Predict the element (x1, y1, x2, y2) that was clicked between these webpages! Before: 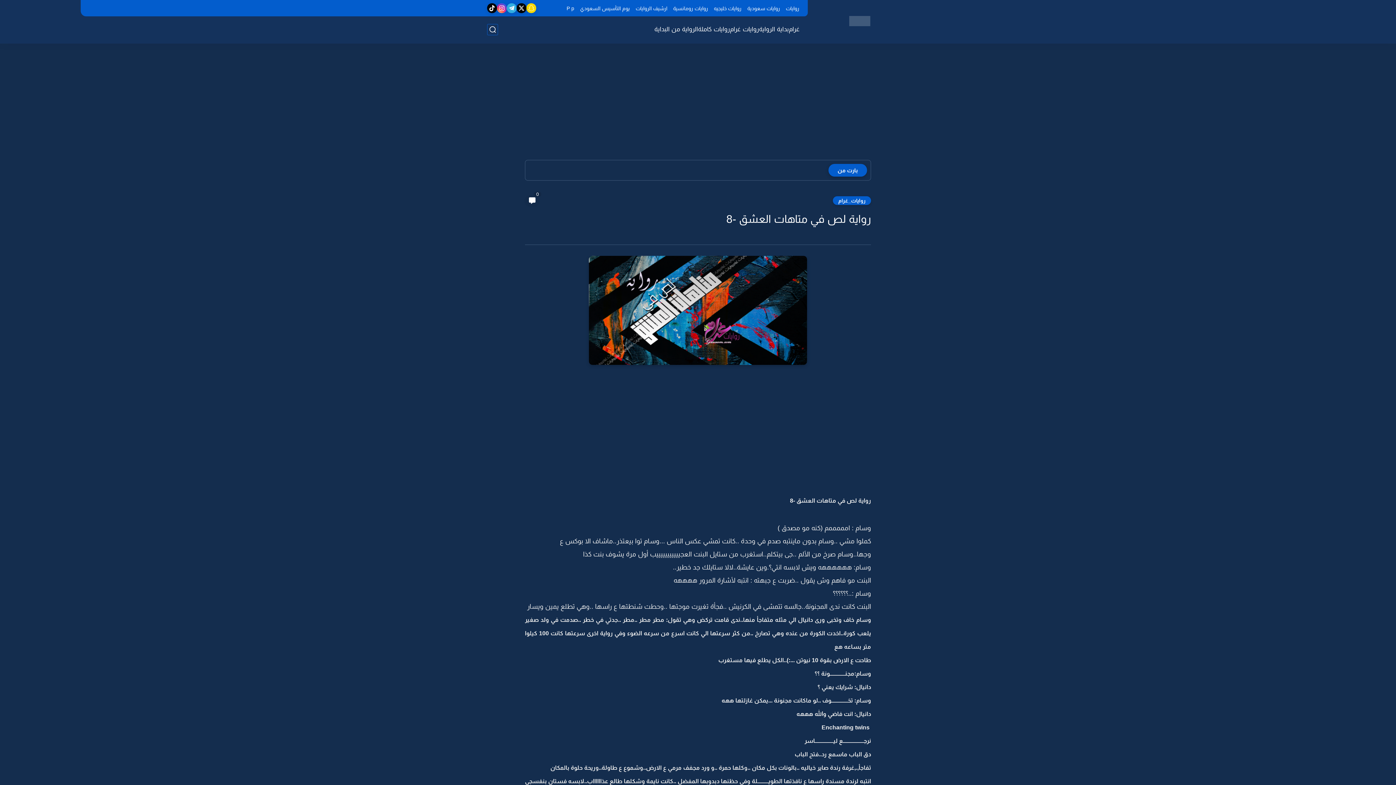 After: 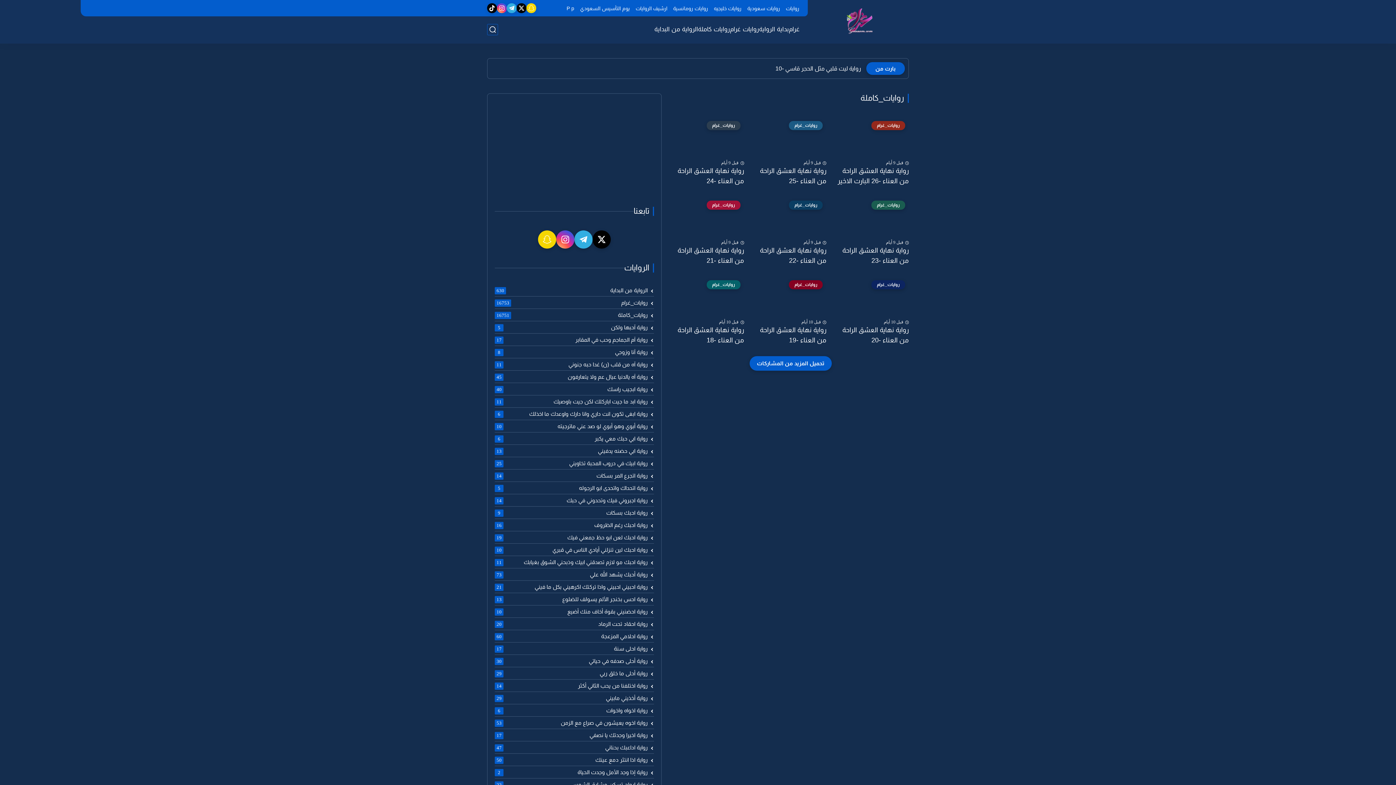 Action: bbox: (698, 25, 730, 33) label: روايات كاملة